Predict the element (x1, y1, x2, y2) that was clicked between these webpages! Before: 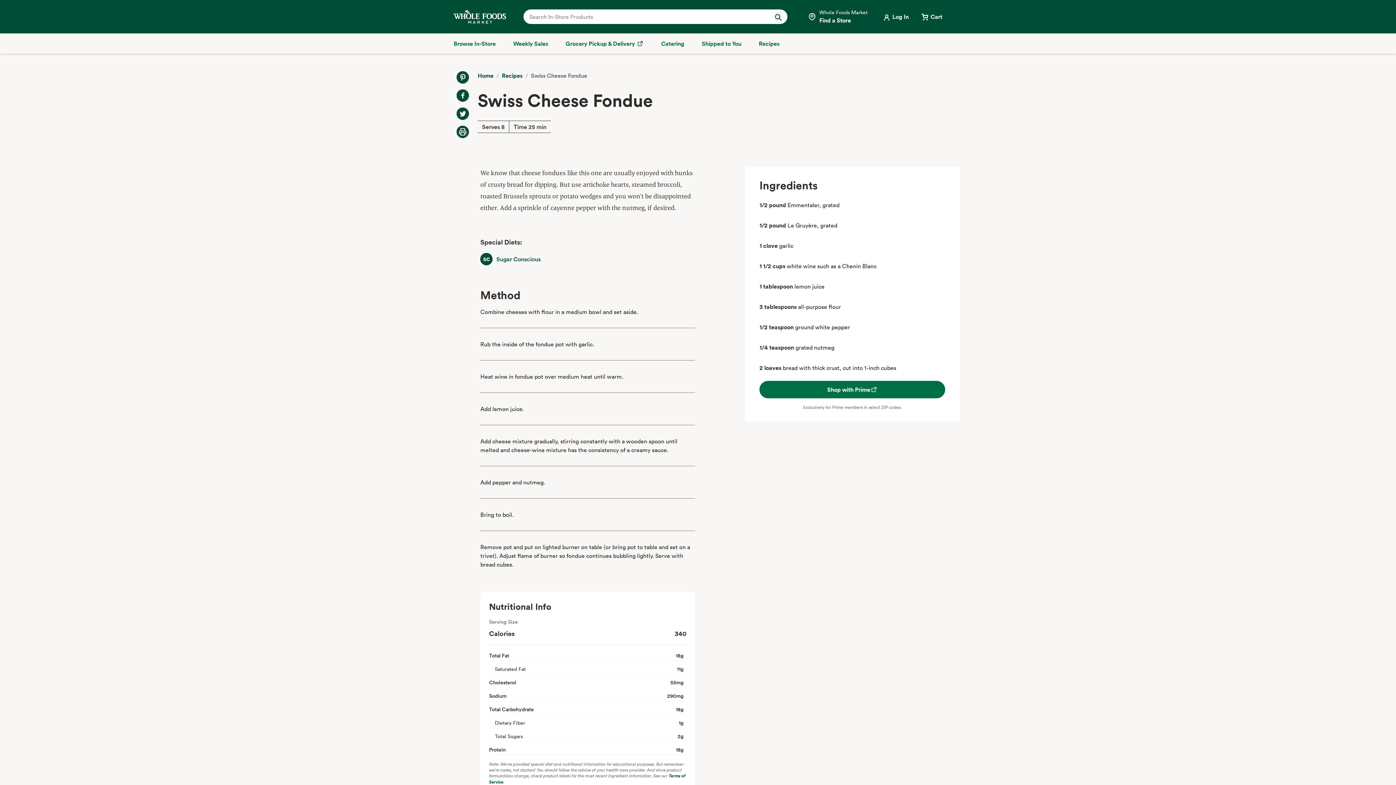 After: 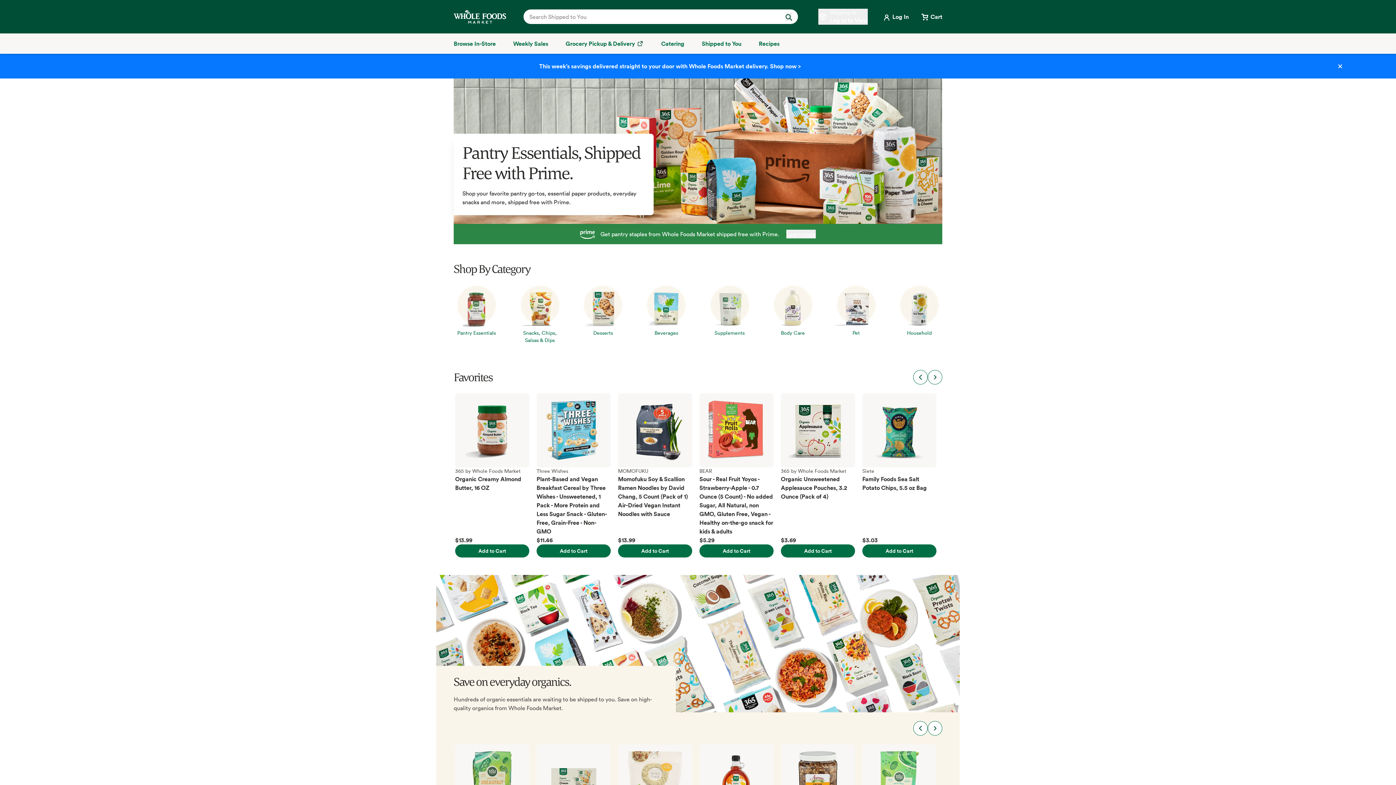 Action: label: Shipped to You bbox: (701, 39, 741, 48)